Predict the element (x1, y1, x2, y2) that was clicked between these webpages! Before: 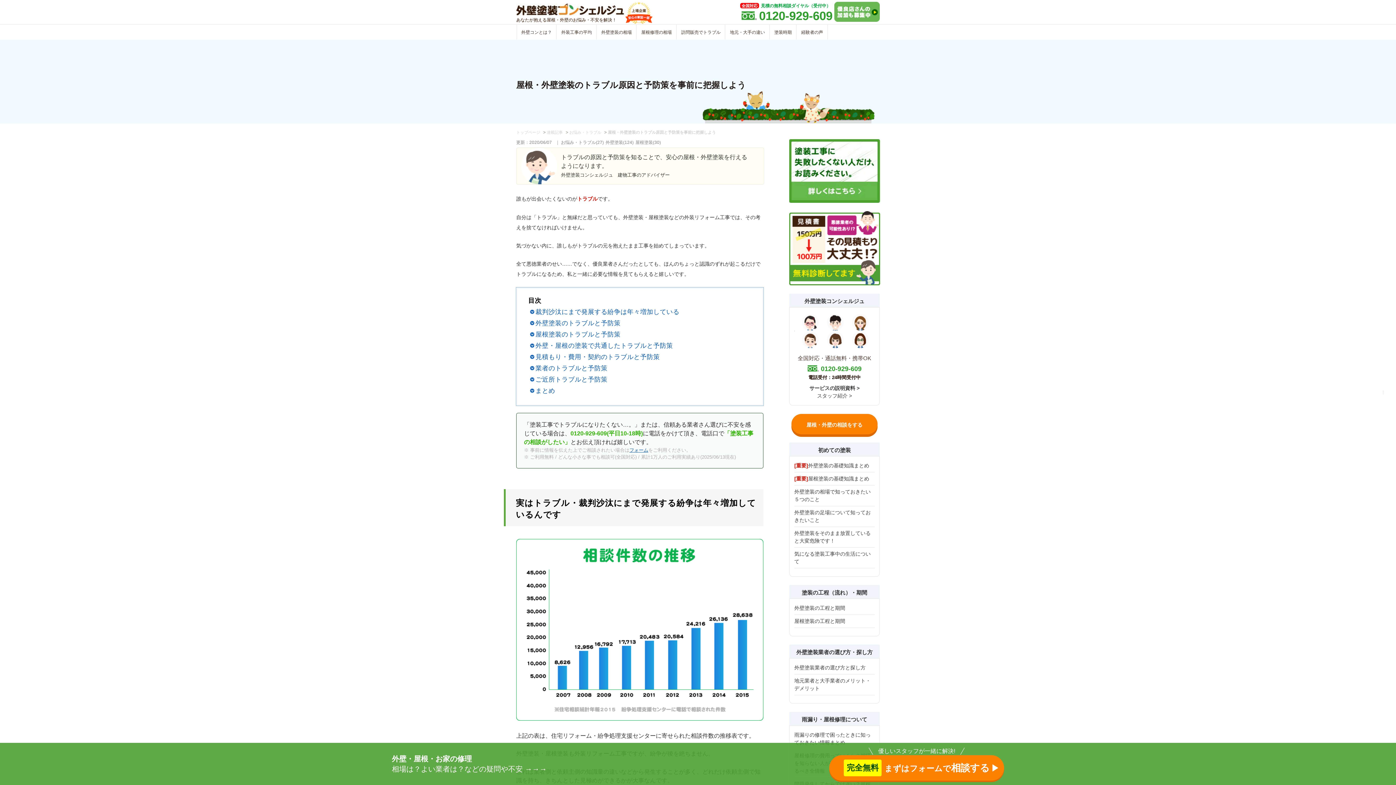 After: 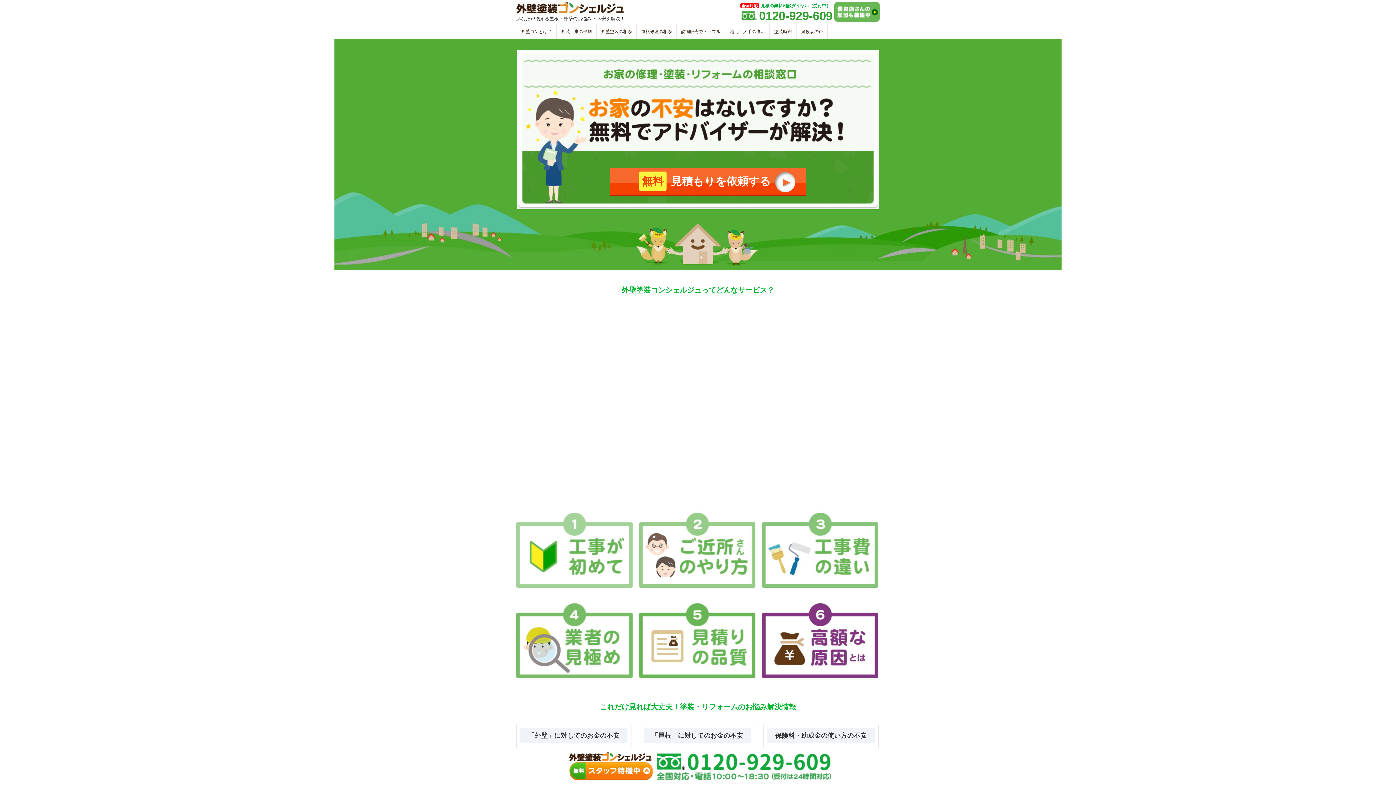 Action: bbox: (516, 3, 625, 15)